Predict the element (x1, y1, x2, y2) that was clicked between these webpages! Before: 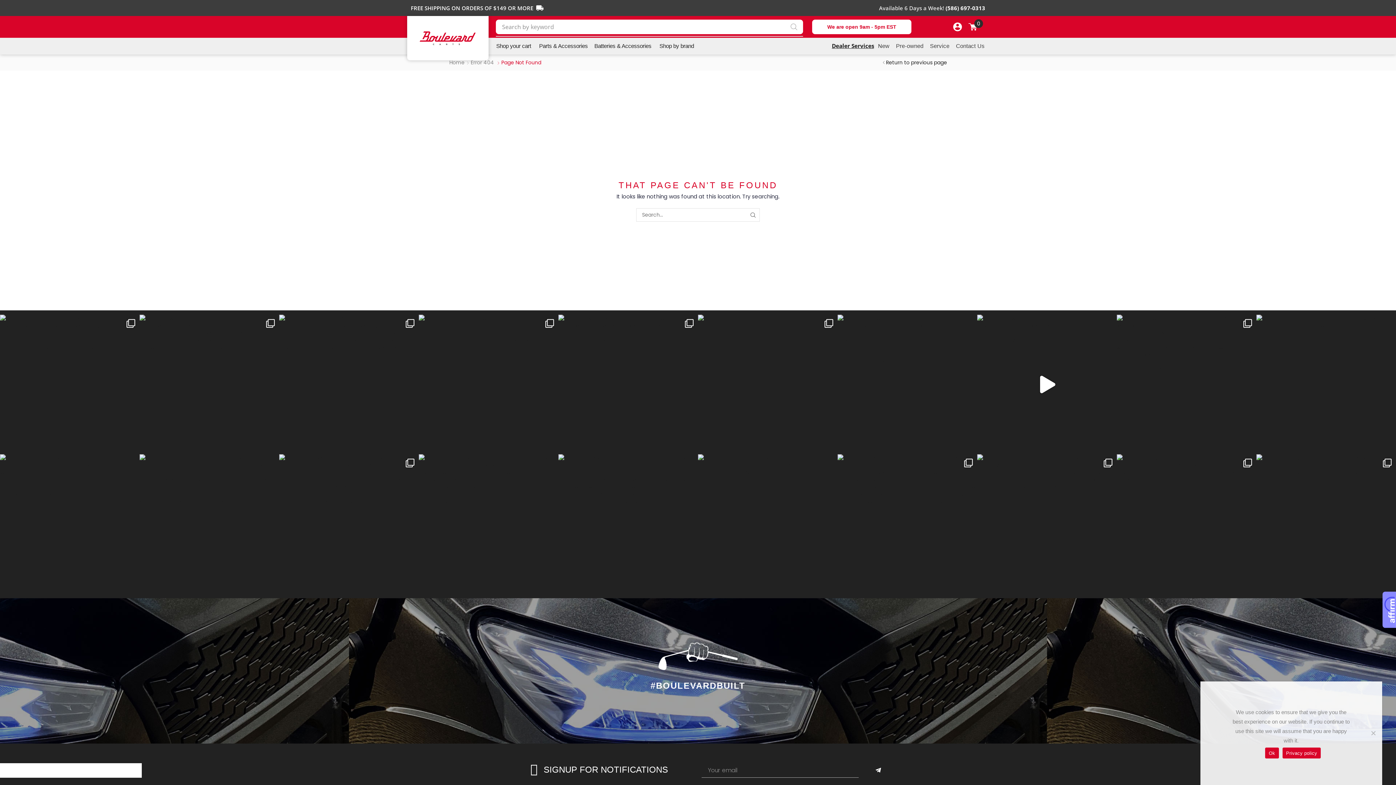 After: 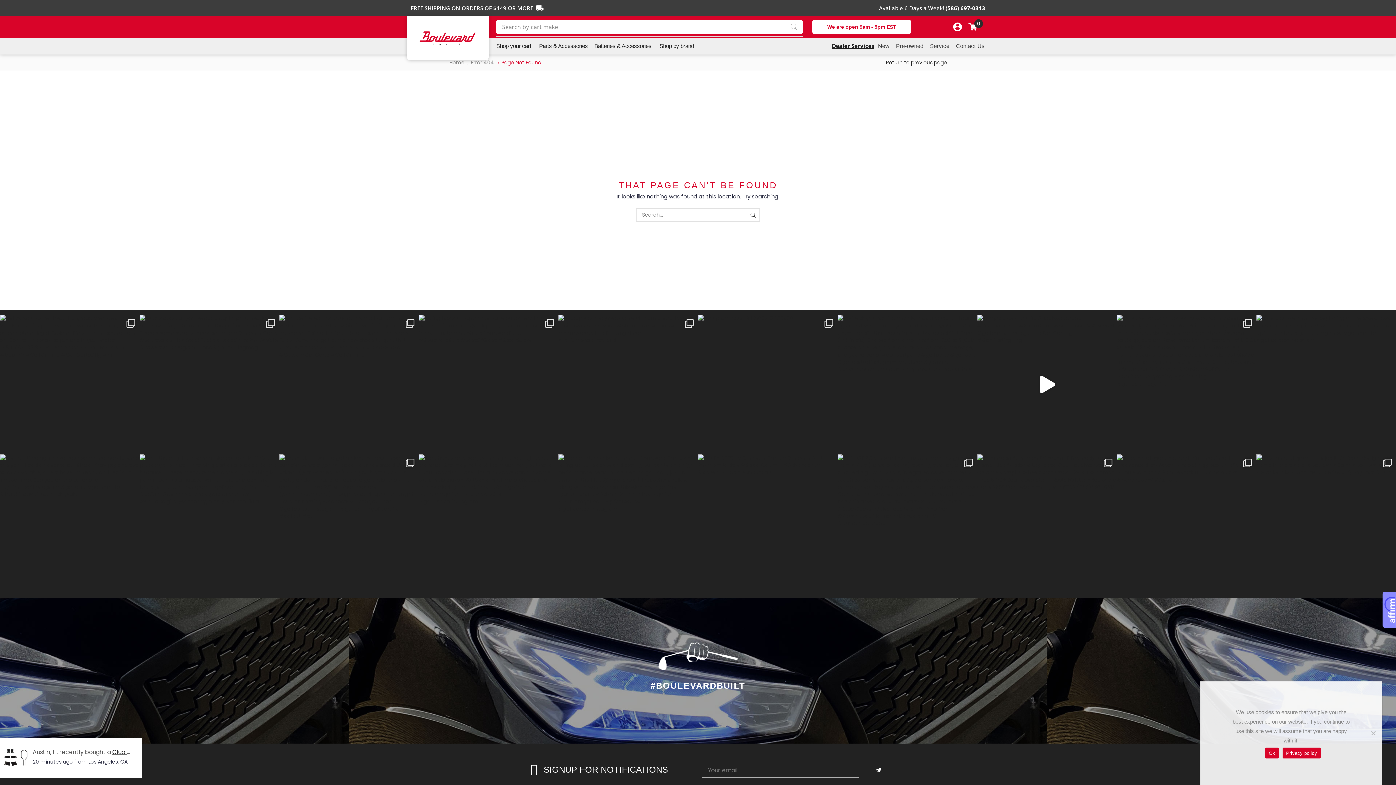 Action: label: Privacy policy bbox: (1282, 748, 1321, 759)